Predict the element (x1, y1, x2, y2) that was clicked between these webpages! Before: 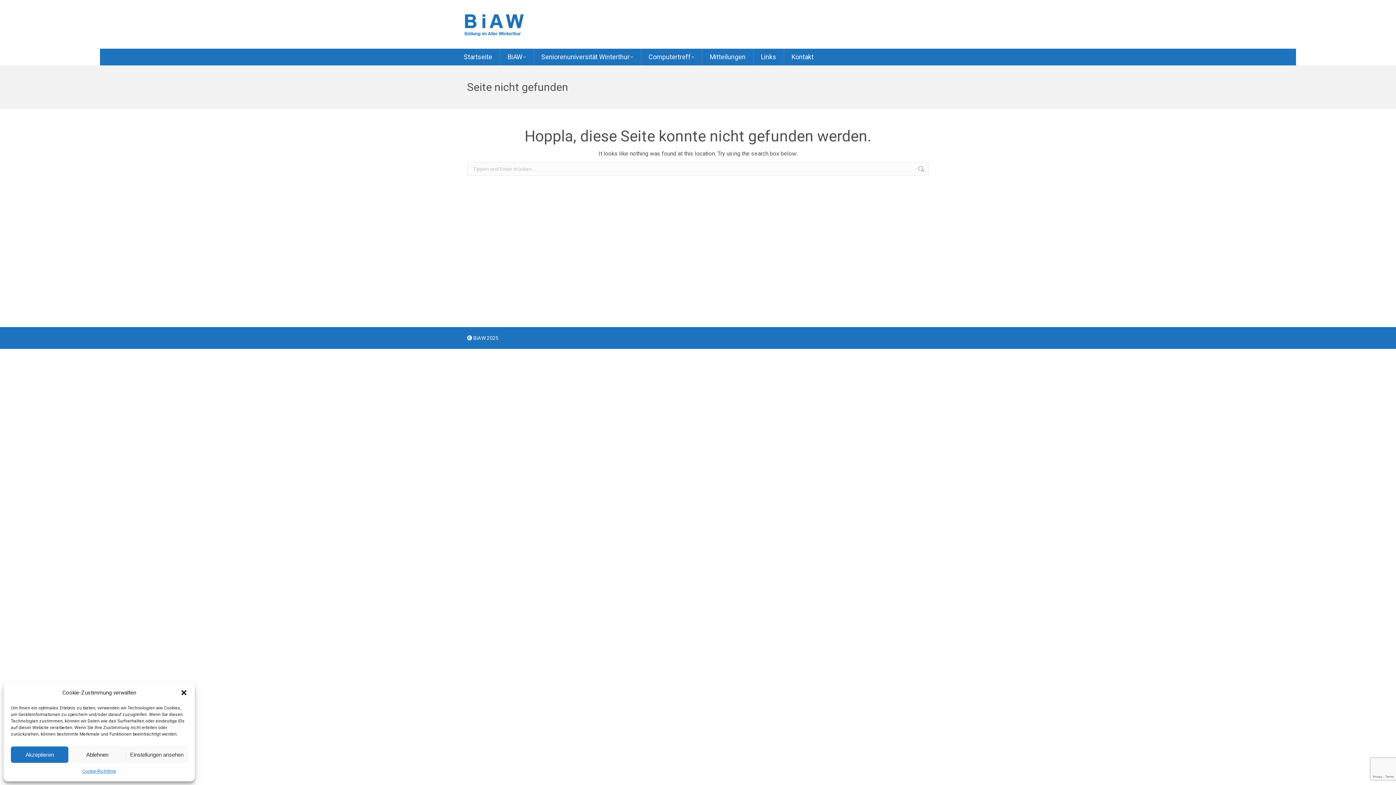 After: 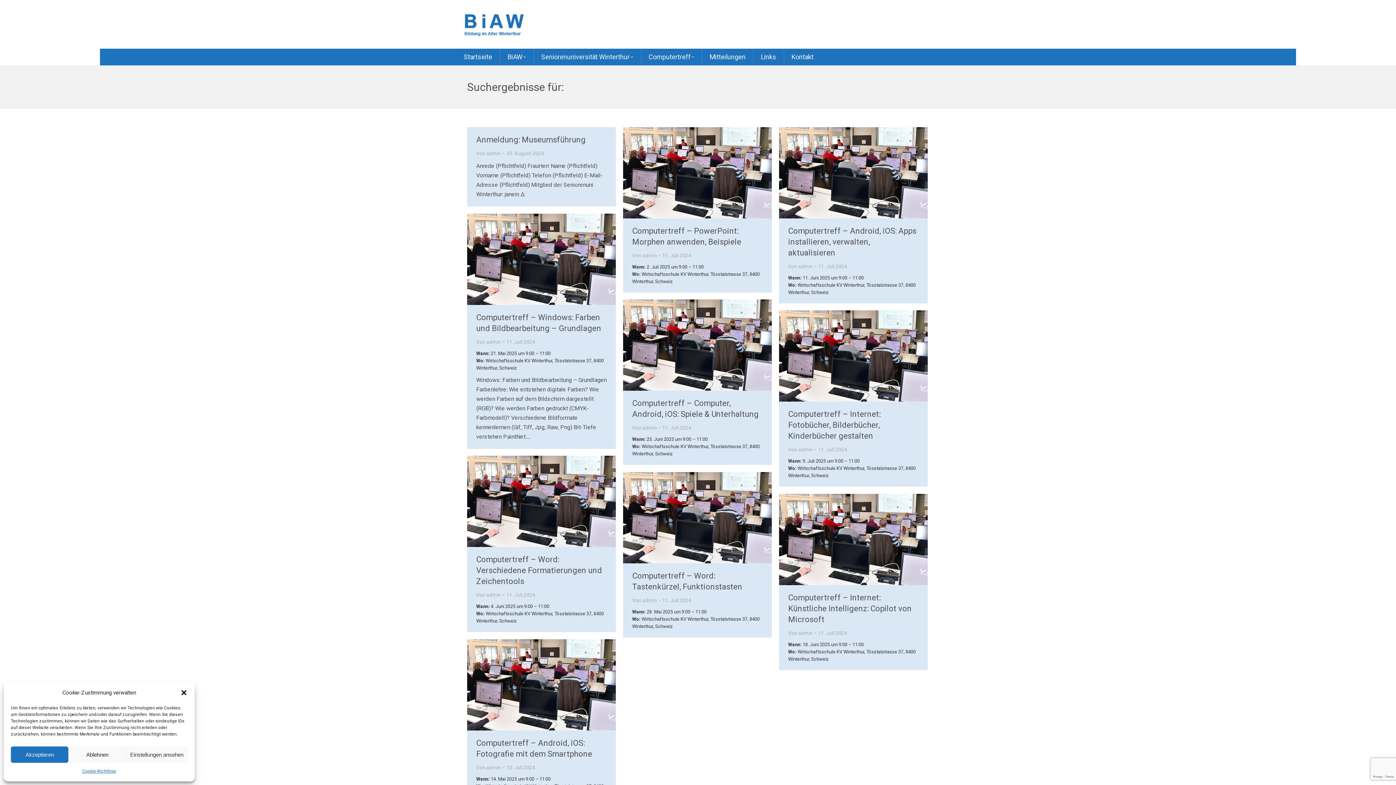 Action: bbox: (917, 162, 925, 176)